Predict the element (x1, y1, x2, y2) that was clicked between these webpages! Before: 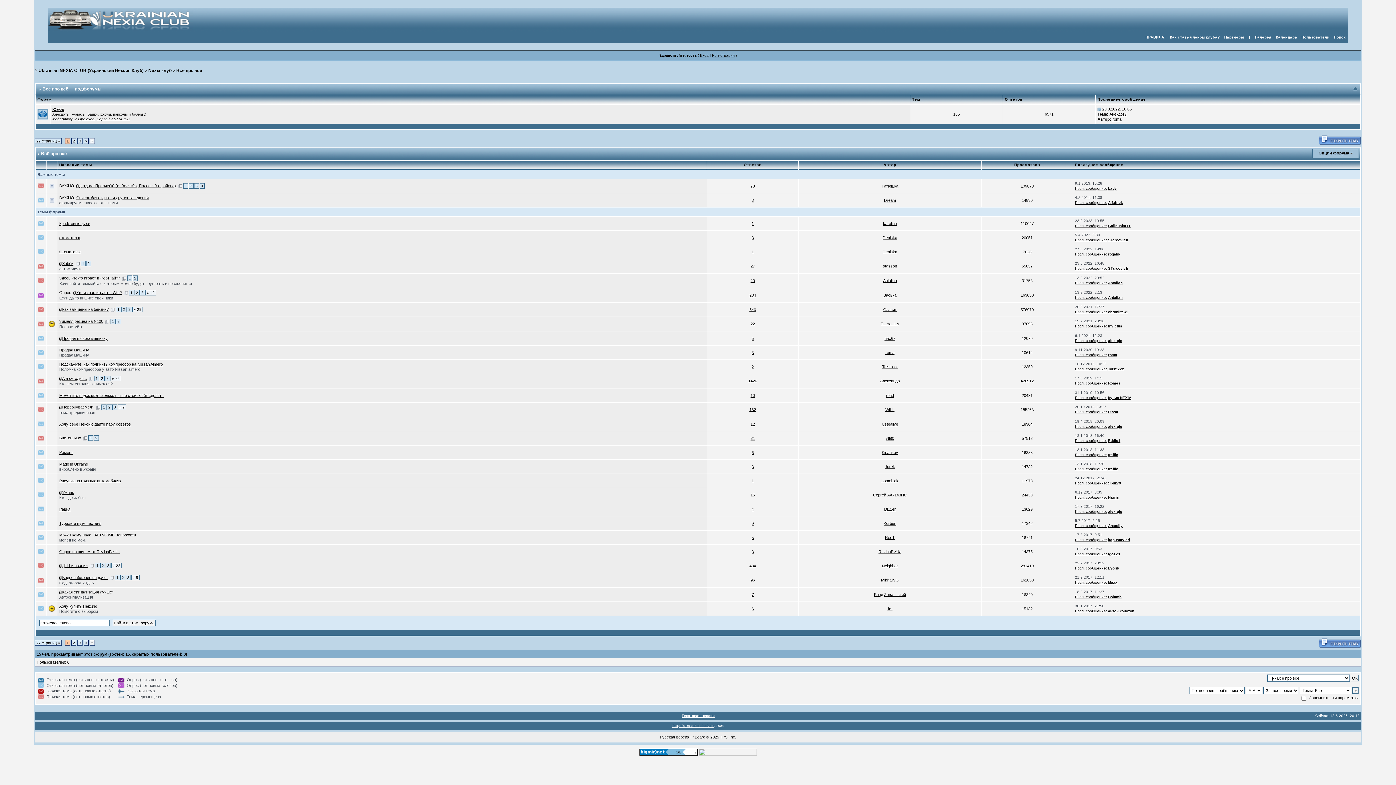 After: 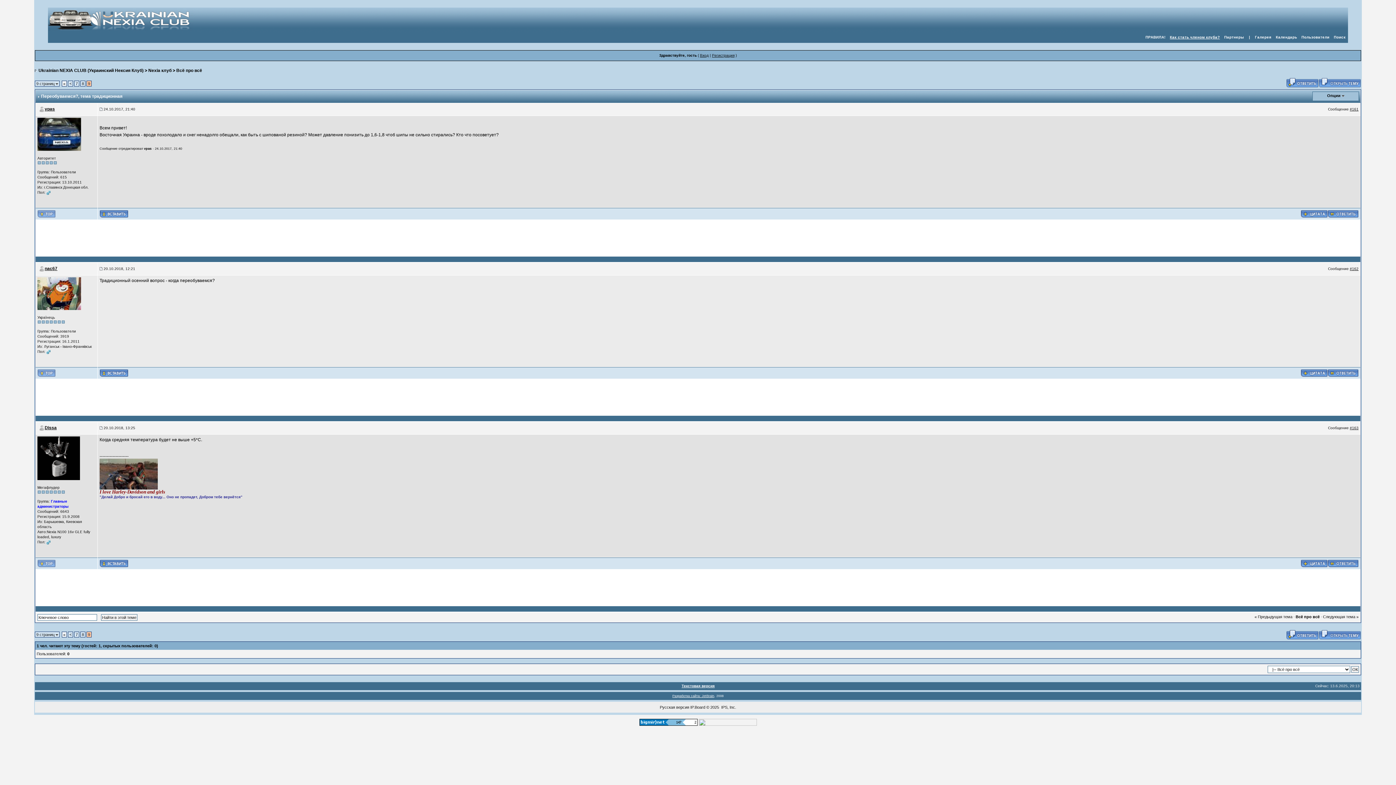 Action: bbox: (1075, 410, 1107, 414) label: Посл. сообщение: